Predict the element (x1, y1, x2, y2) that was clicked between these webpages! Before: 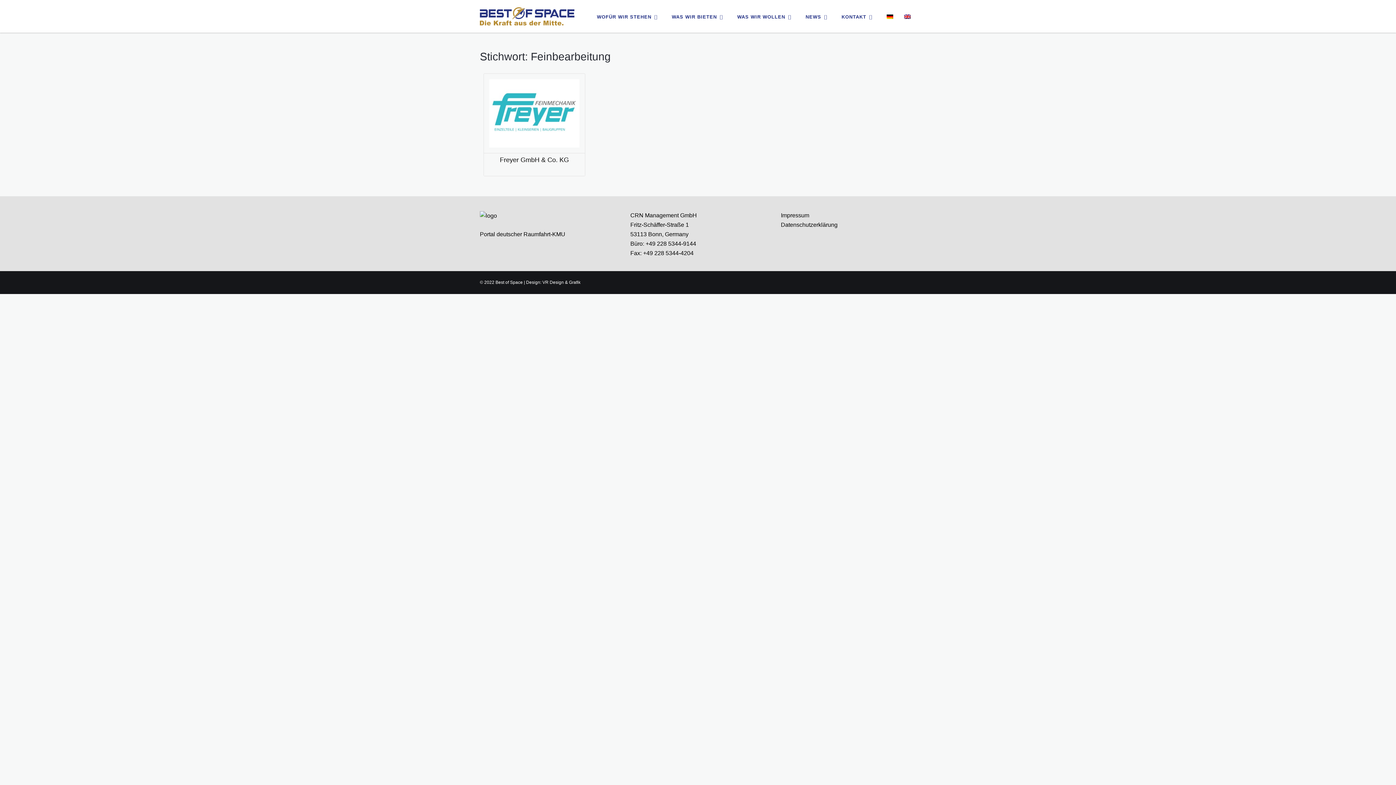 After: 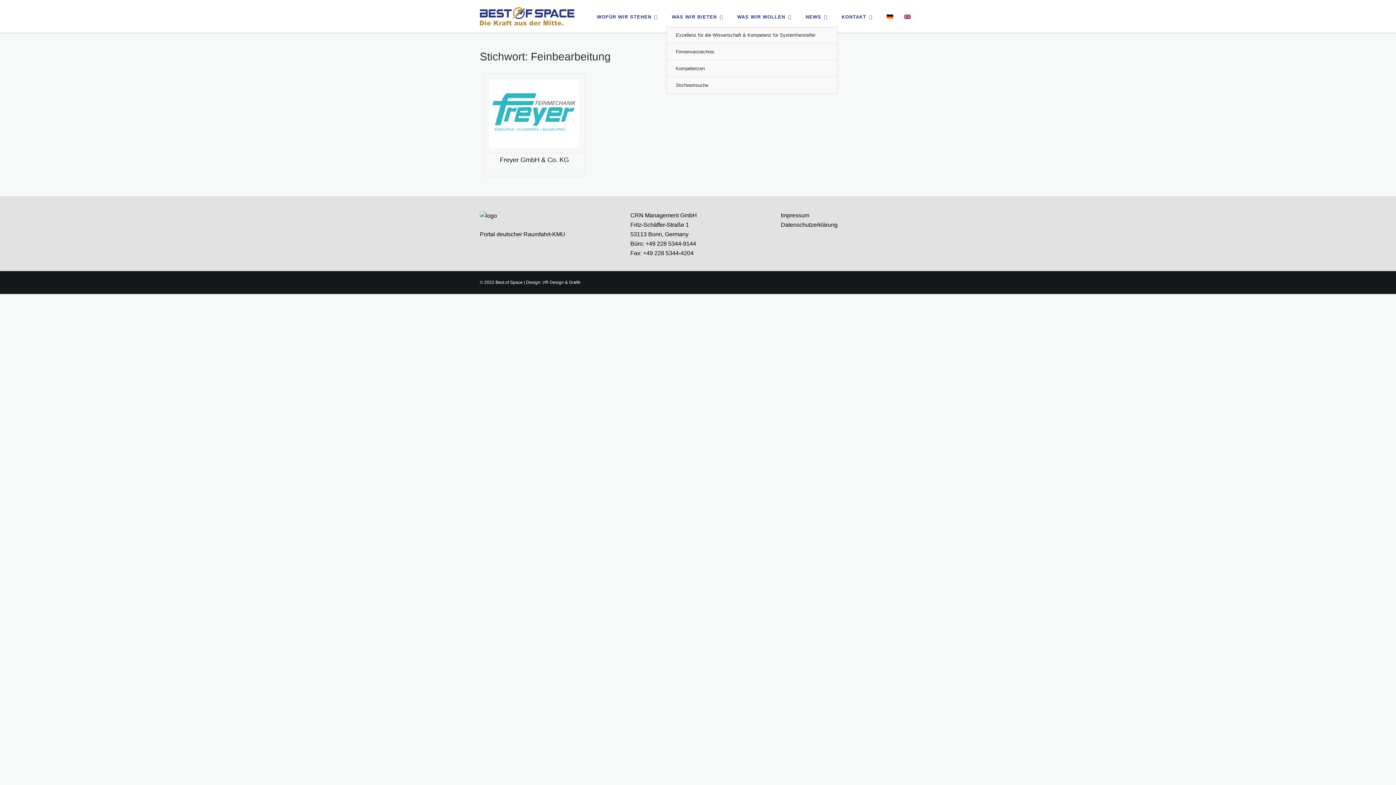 Action: label: WAS WIR BIETEN bbox: (666, 7, 732, 26)